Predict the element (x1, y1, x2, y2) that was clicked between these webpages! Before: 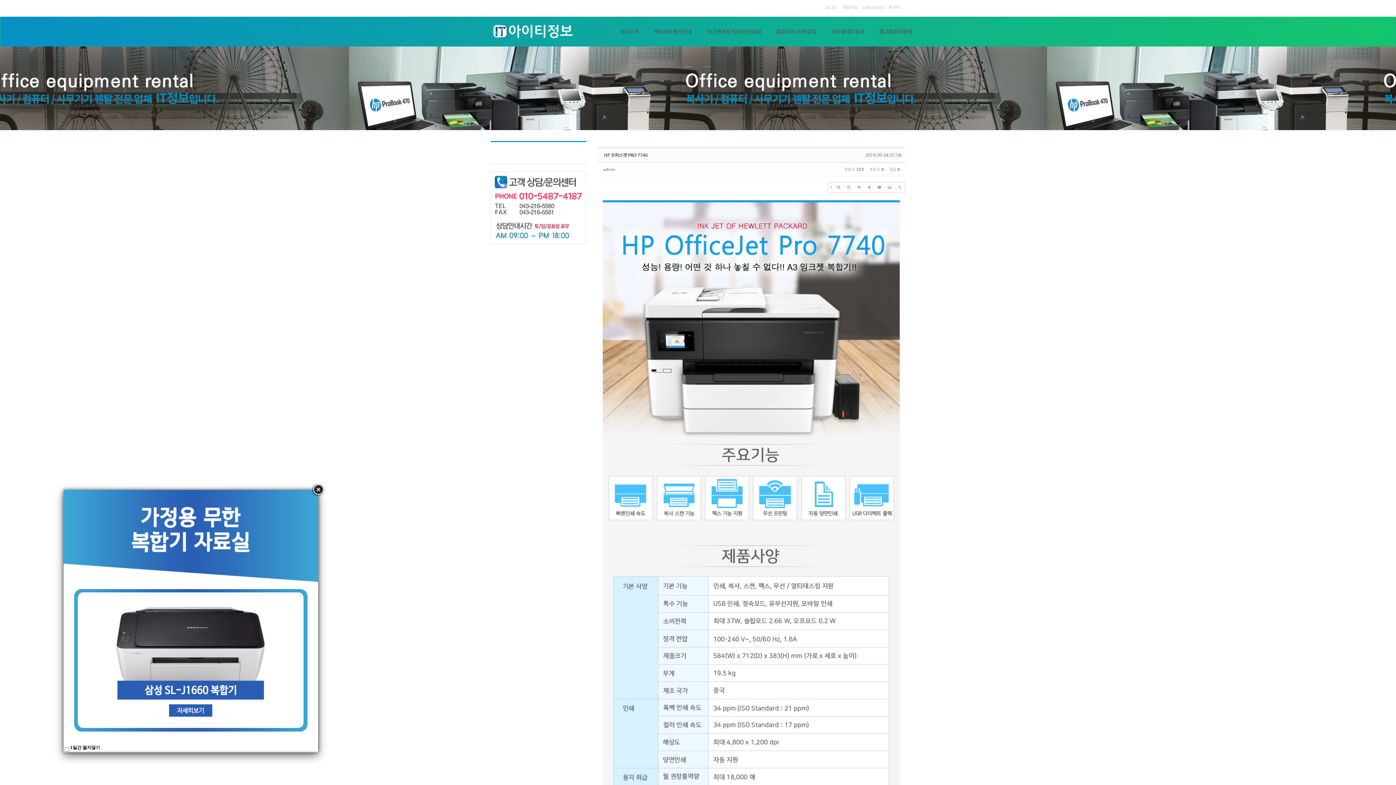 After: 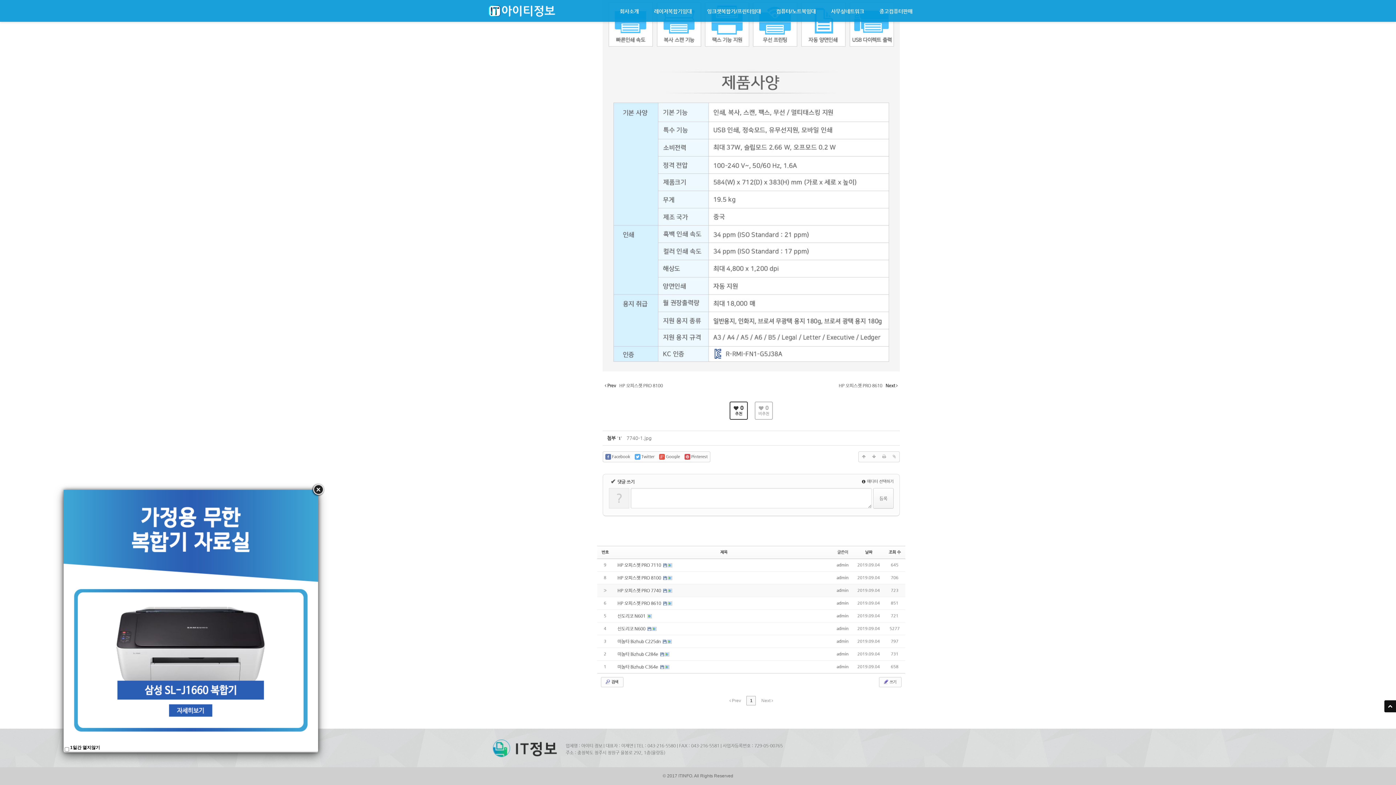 Action: bbox: (894, 182, 905, 192)